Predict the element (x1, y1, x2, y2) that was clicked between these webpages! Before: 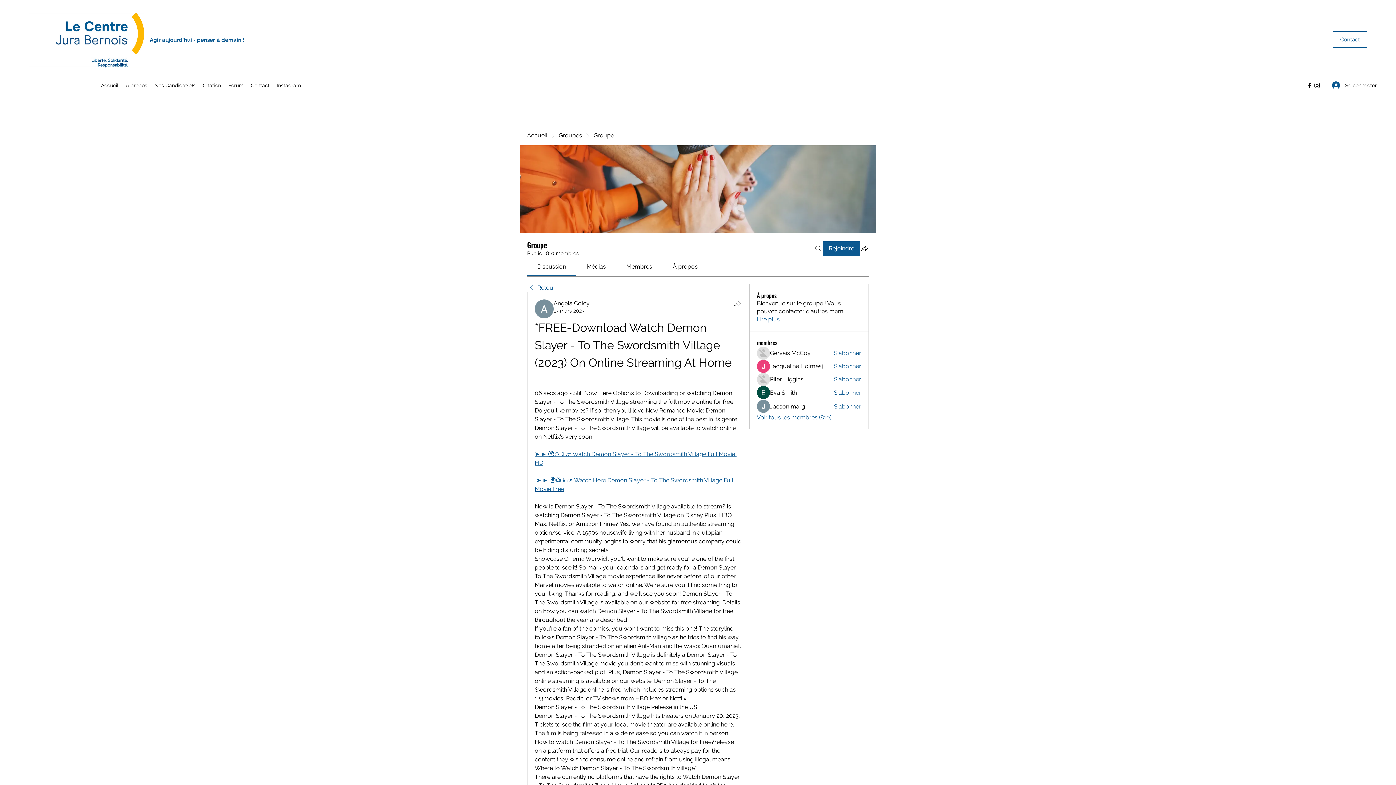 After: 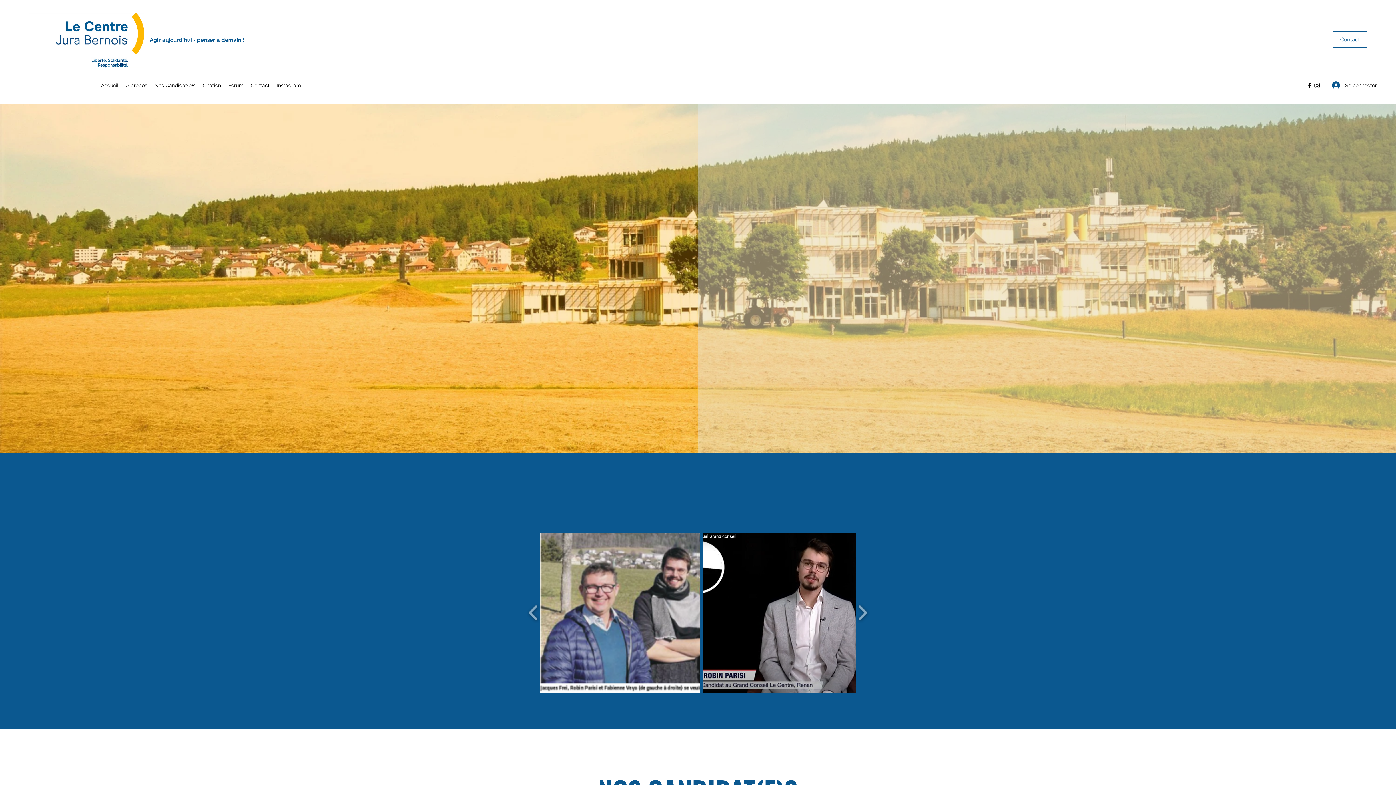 Action: label: Accueil bbox: (527, 131, 547, 139)